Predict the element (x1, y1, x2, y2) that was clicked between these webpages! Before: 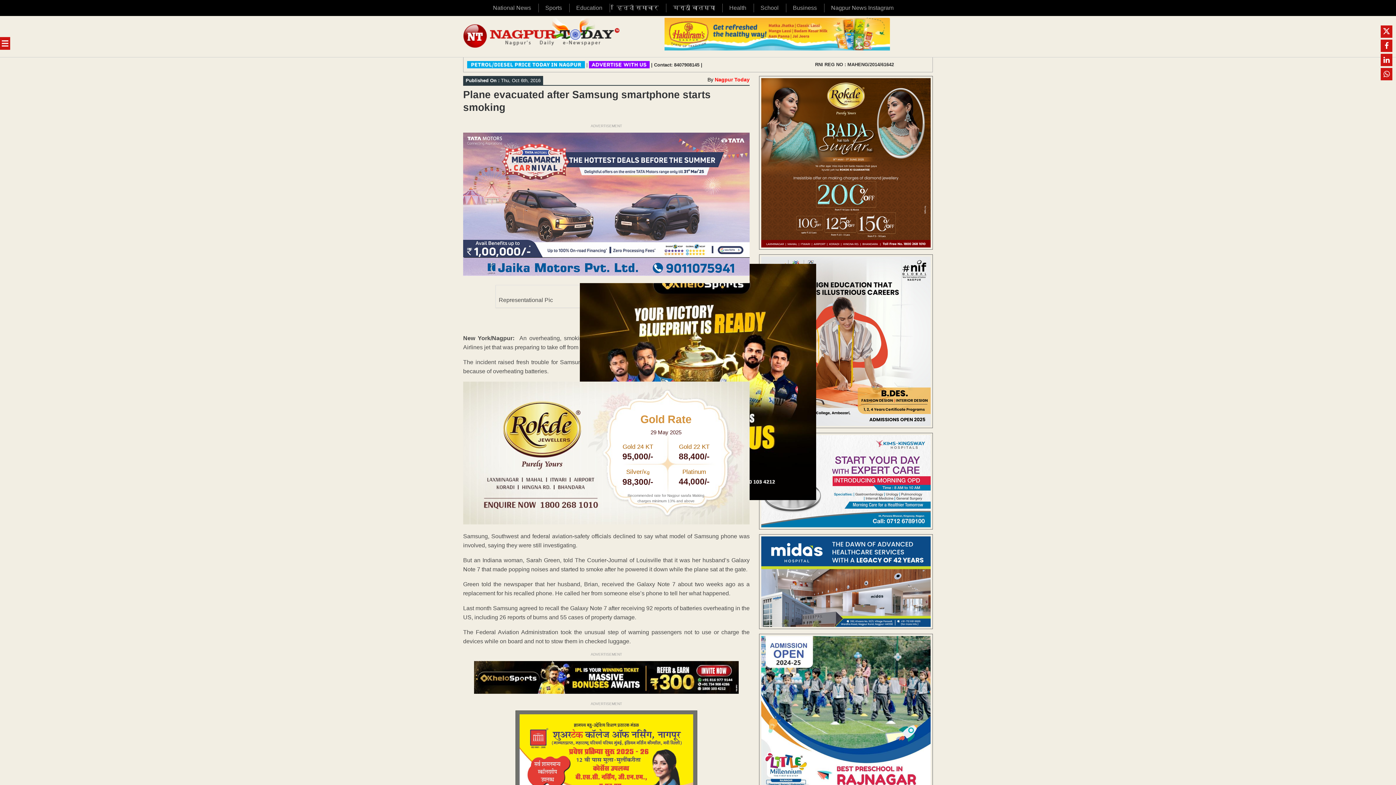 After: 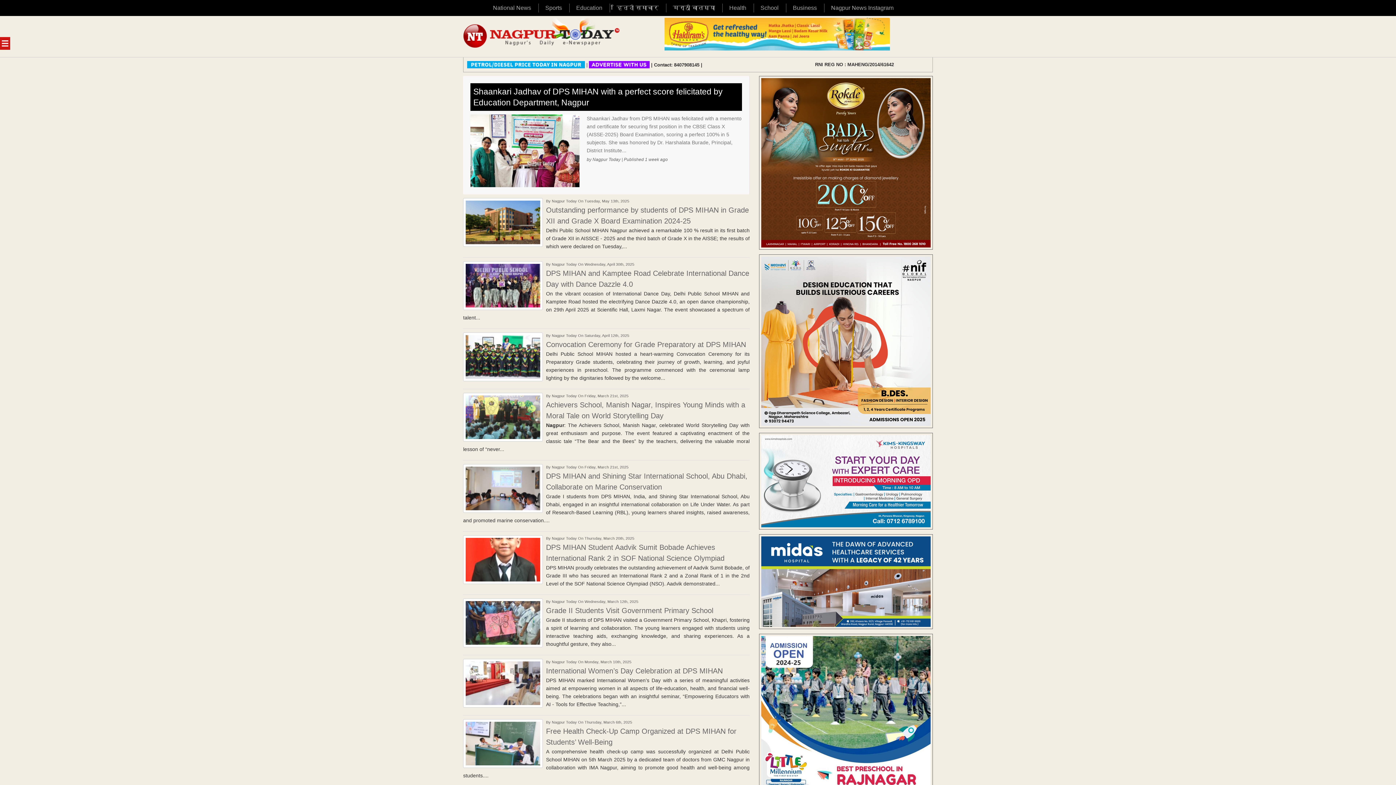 Action: bbox: (576, 3, 602, 12) label: Education